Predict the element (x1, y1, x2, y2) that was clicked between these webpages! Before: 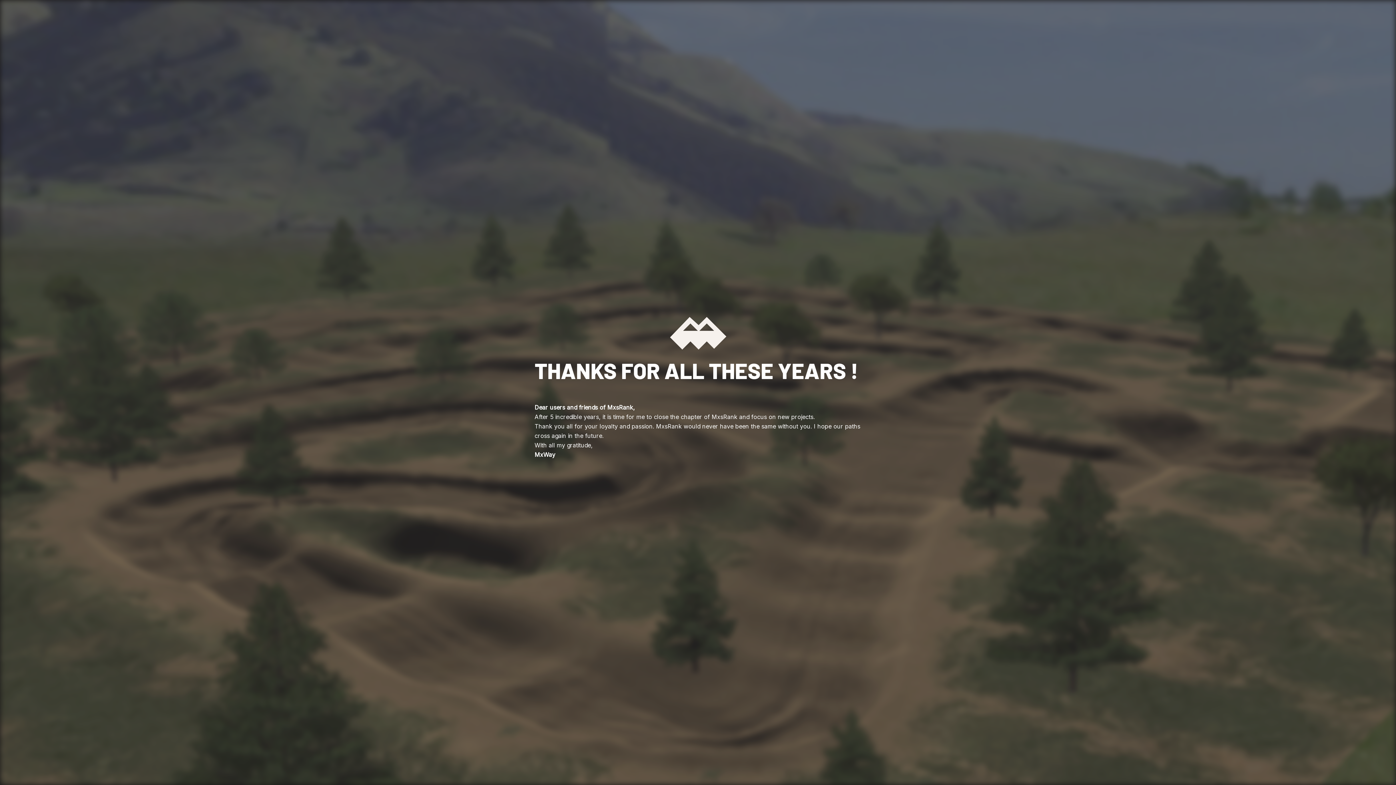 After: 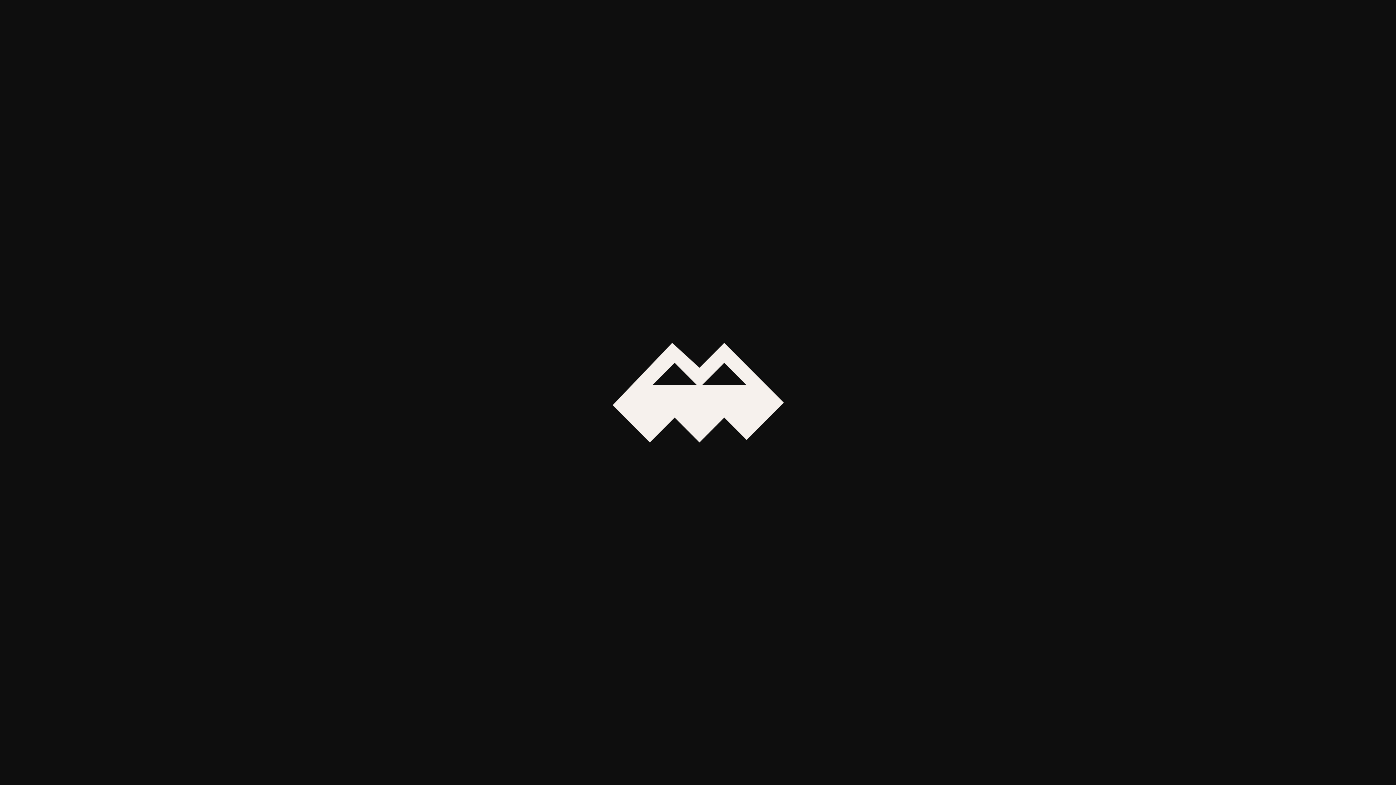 Action: bbox: (670, 317, 726, 349)